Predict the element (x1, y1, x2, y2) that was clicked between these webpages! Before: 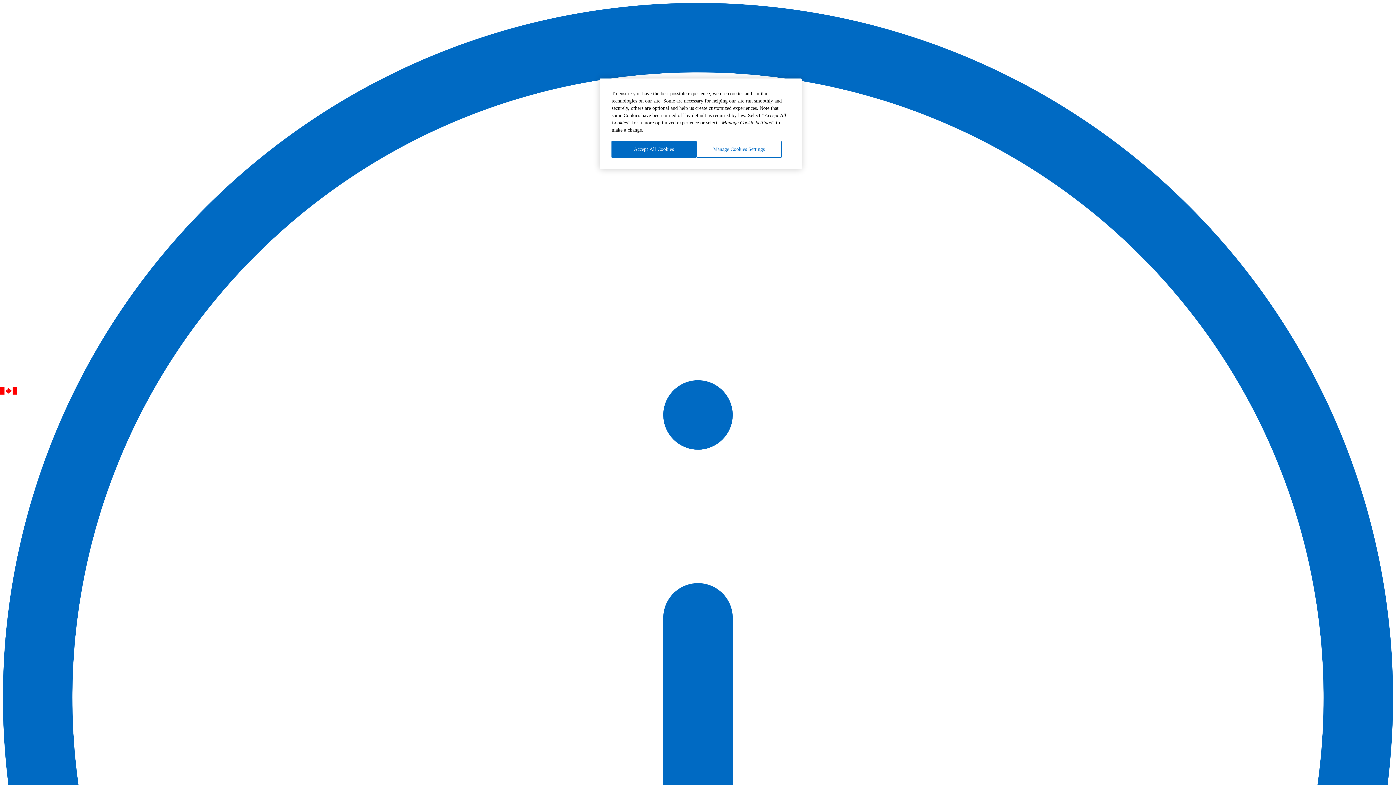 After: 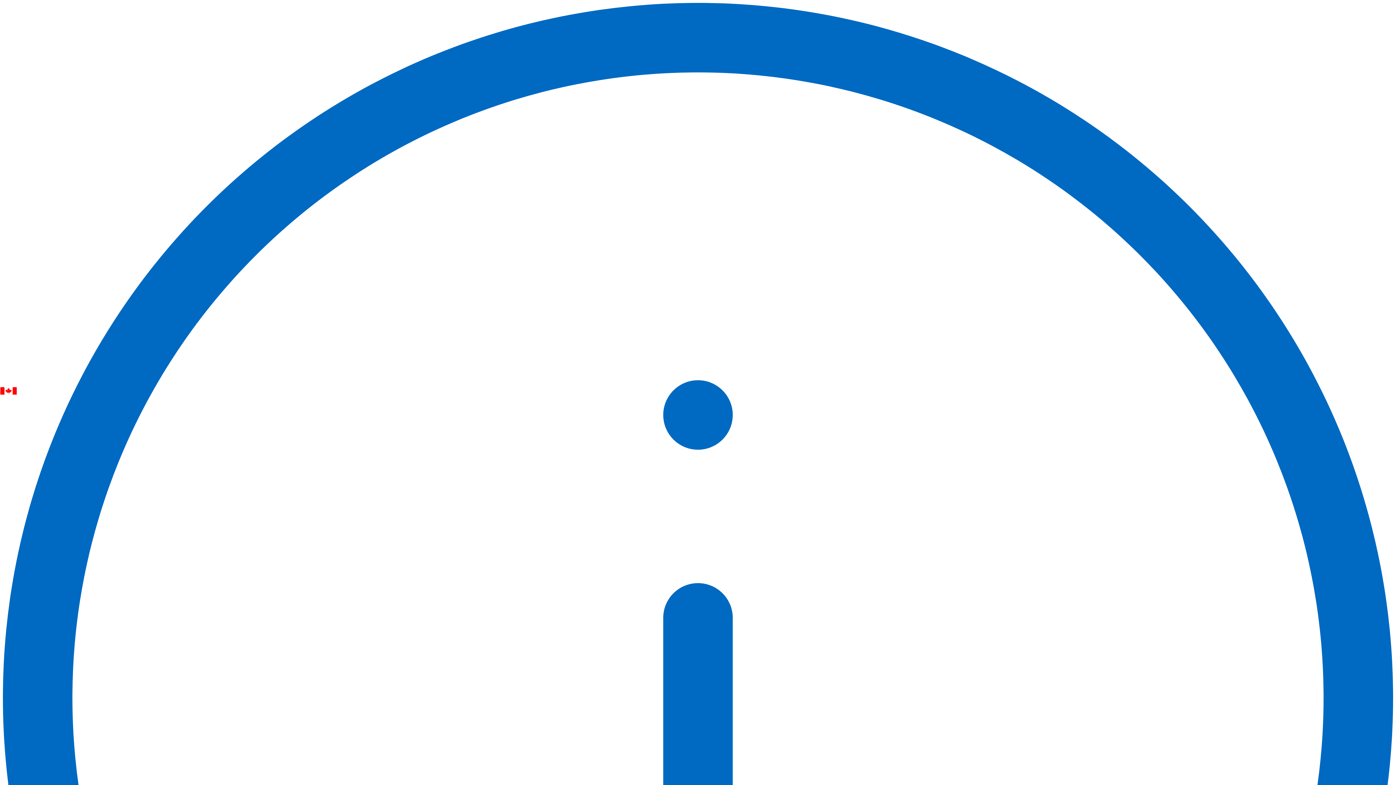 Action: label: Accept All Cookies bbox: (611, 141, 696, 157)